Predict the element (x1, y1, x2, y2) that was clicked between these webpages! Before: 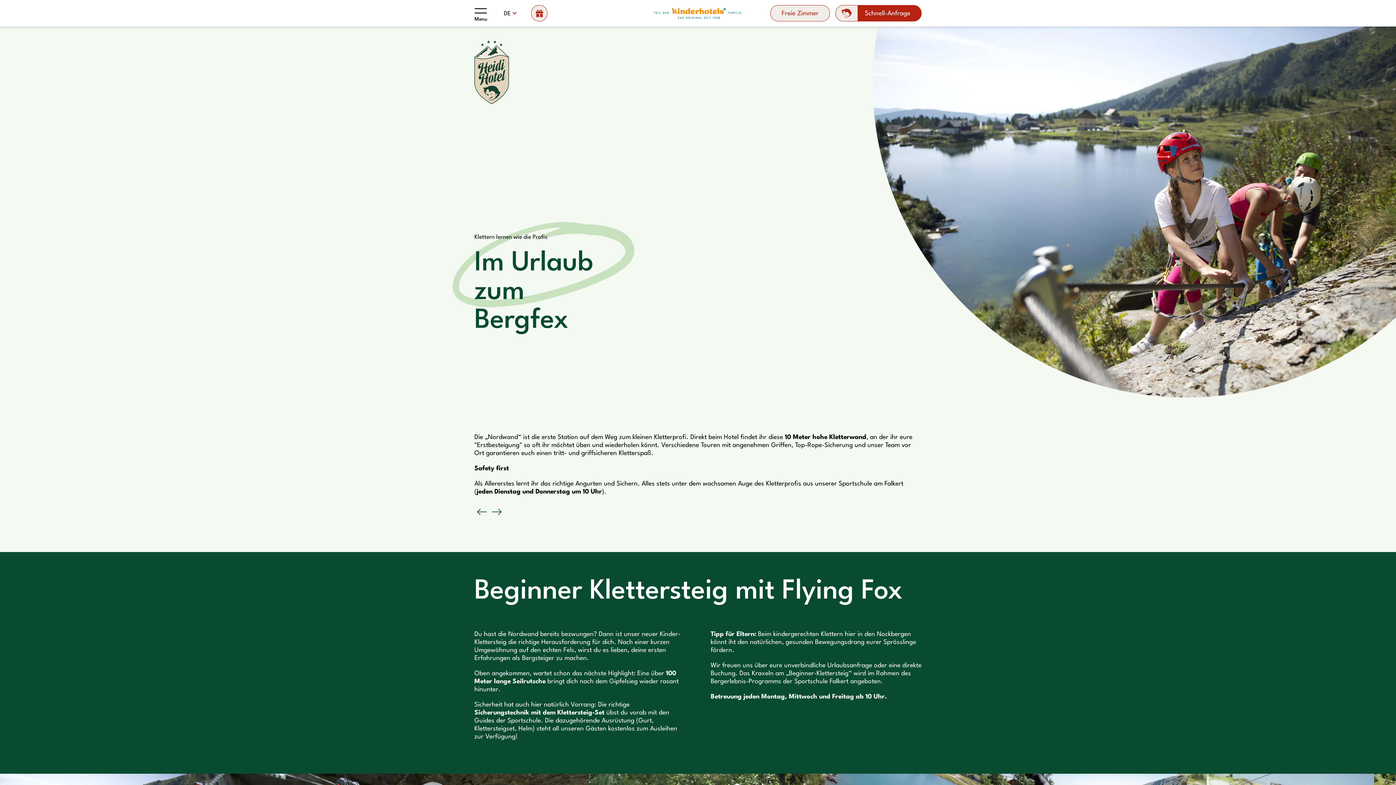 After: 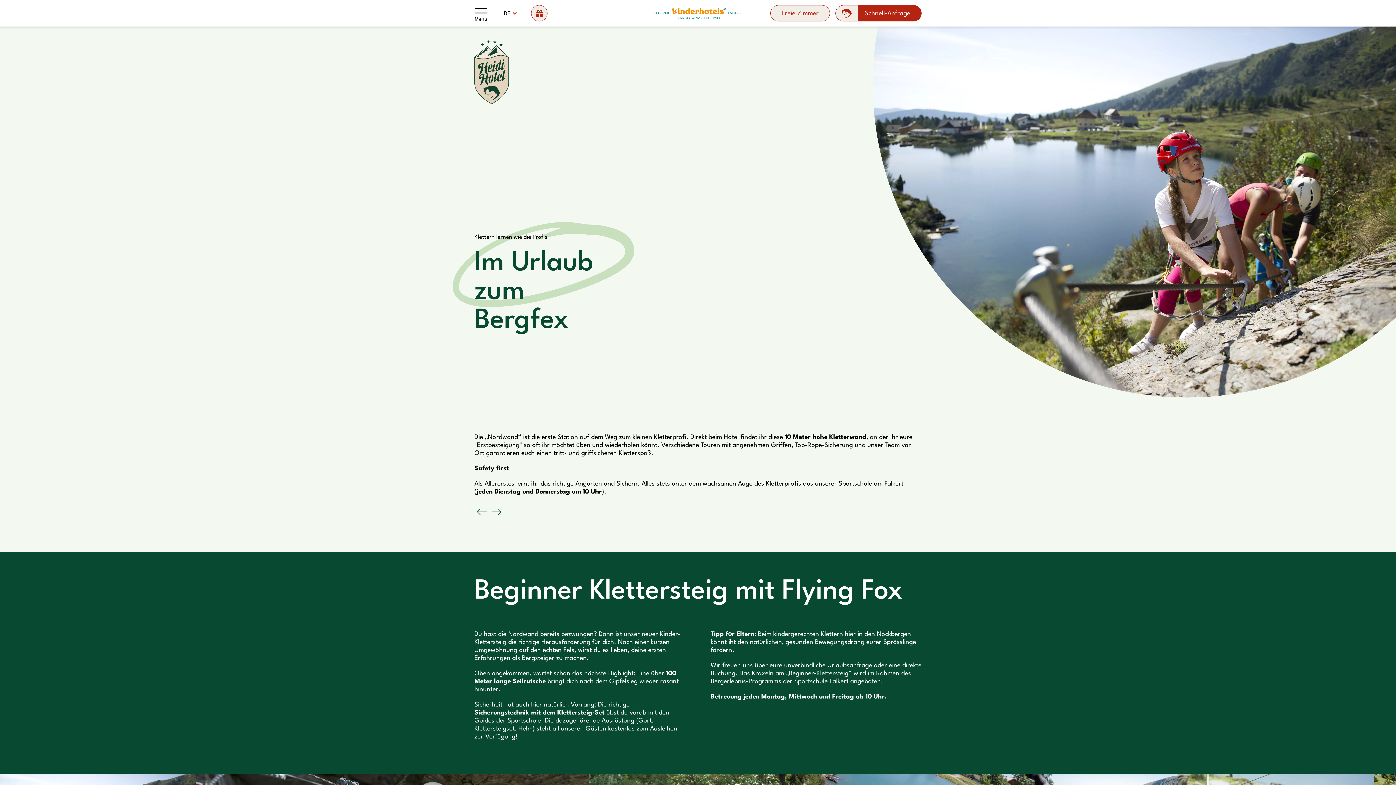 Action: bbox: (654, 10, 742, 16)